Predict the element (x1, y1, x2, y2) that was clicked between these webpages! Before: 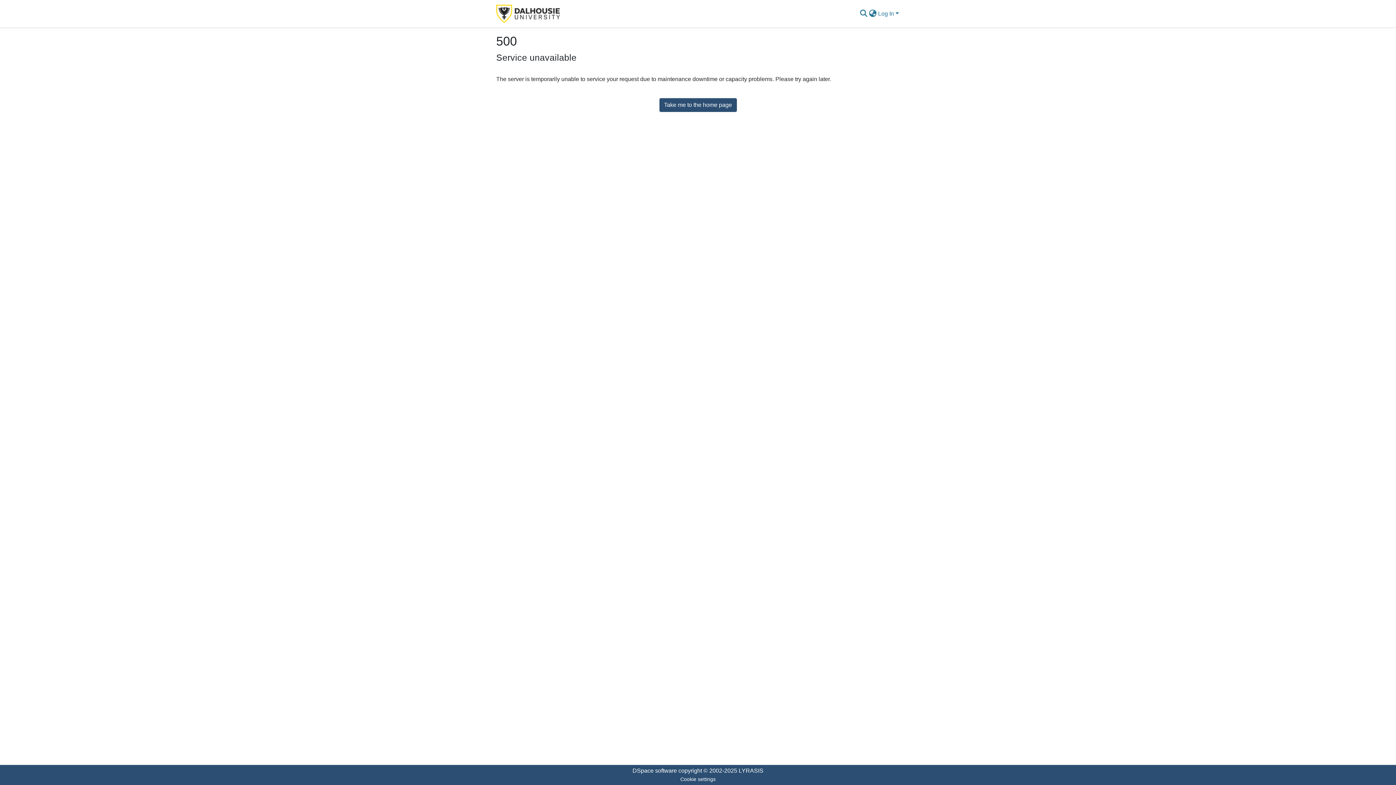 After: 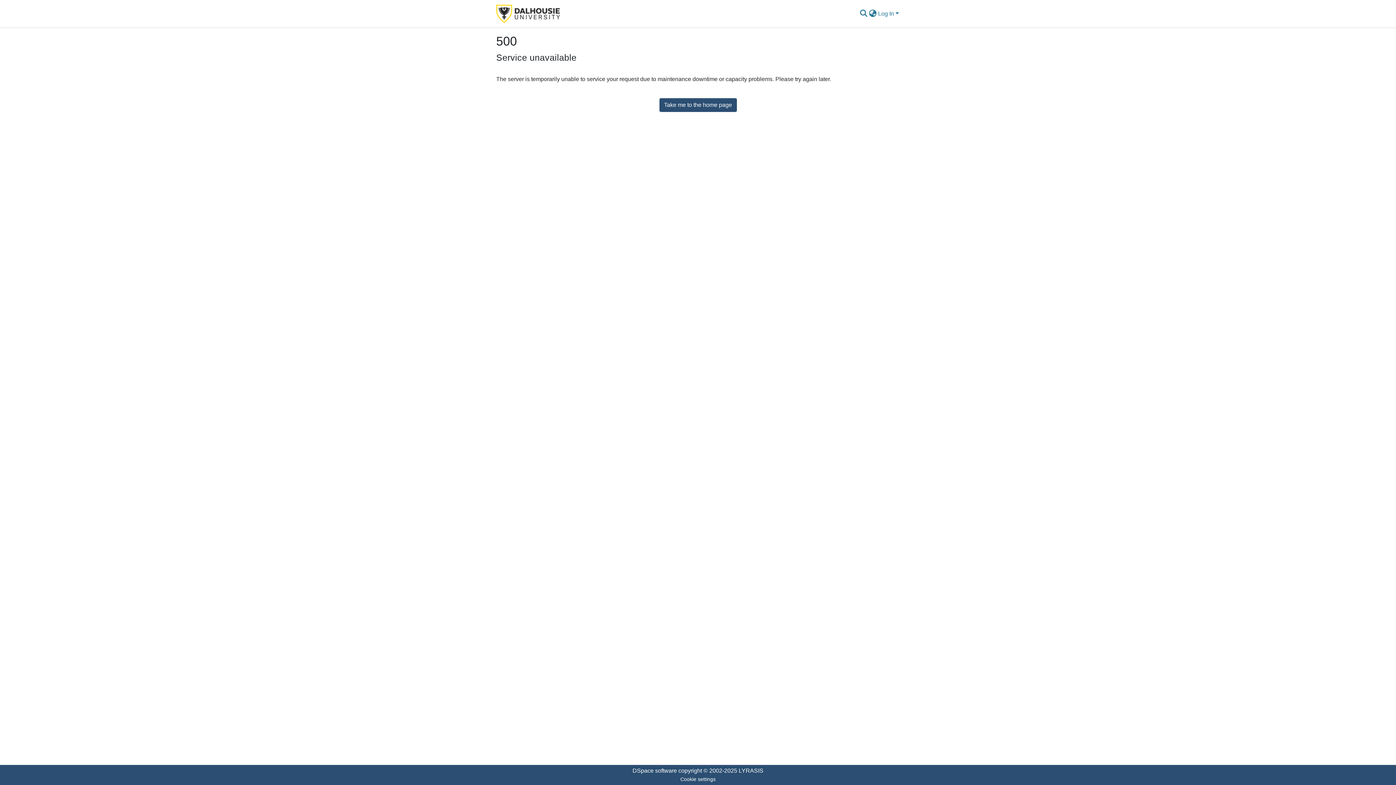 Action: bbox: (659, 98, 736, 111) label: Take me to the home page